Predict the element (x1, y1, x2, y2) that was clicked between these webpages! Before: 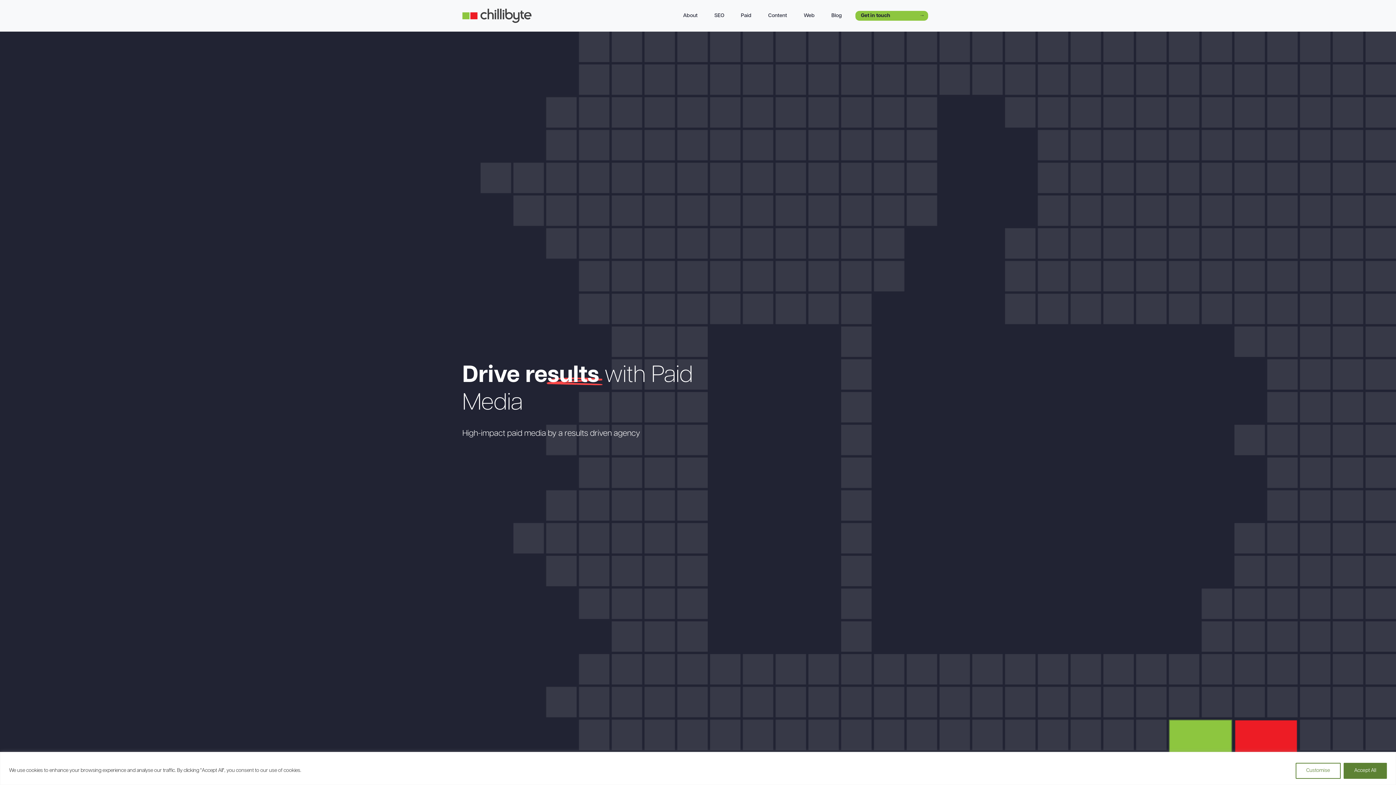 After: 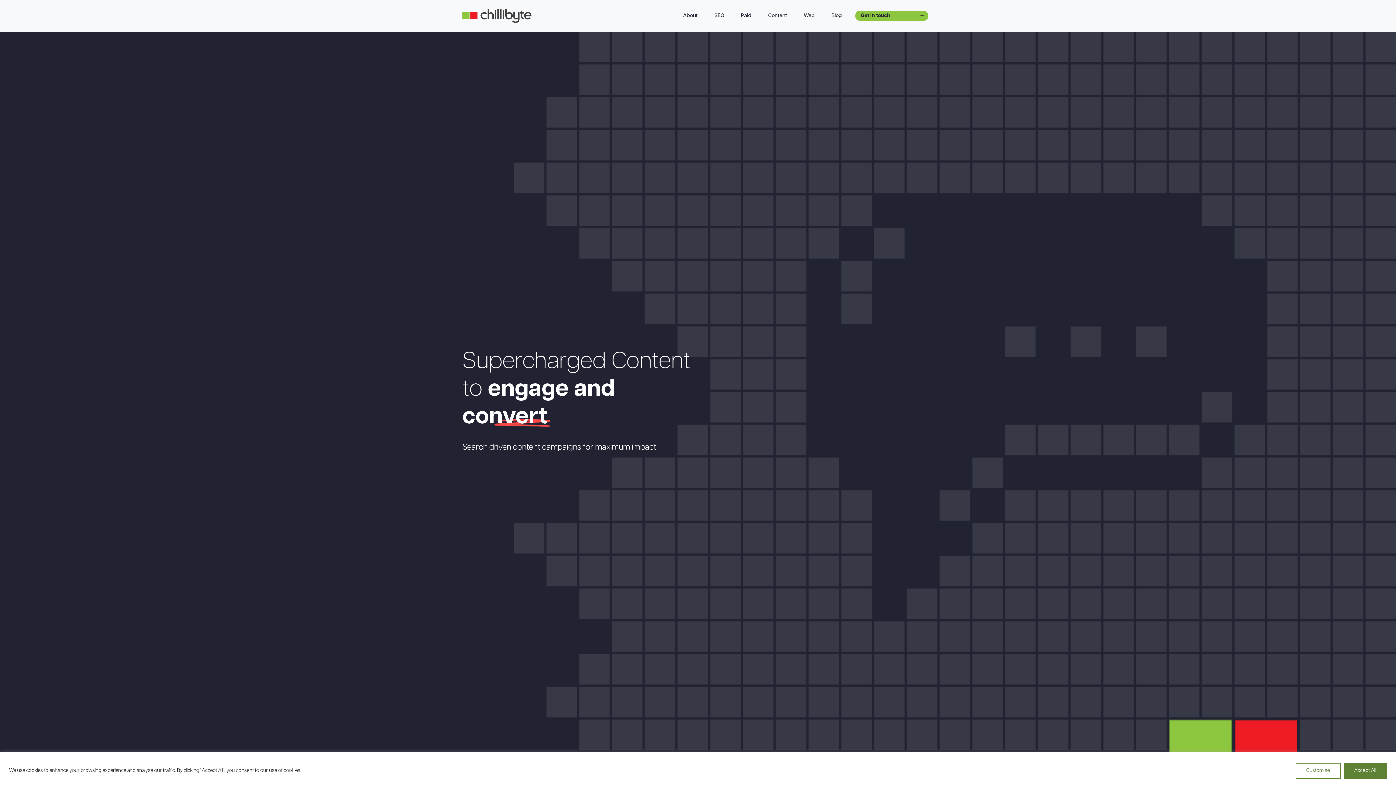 Action: bbox: (765, 9, 790, 22) label: Content